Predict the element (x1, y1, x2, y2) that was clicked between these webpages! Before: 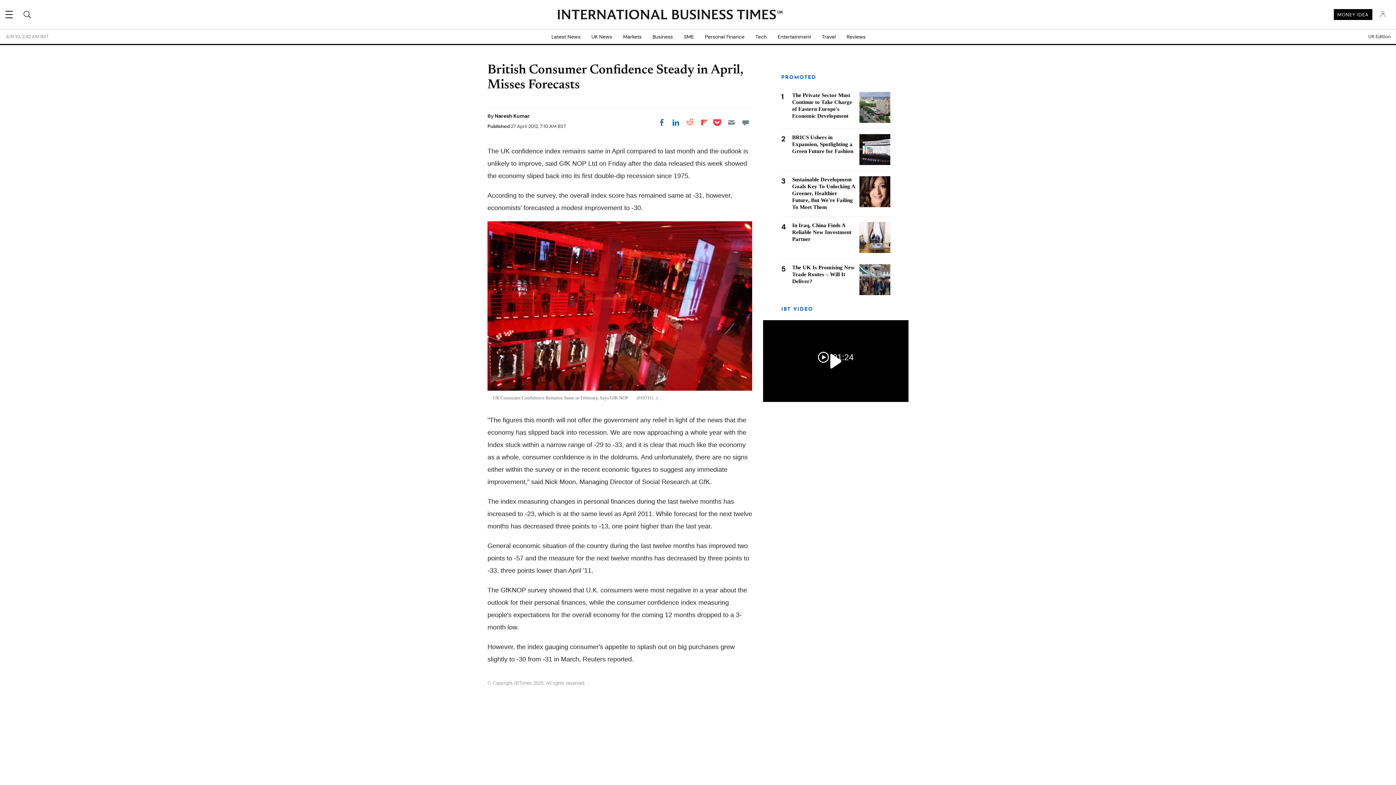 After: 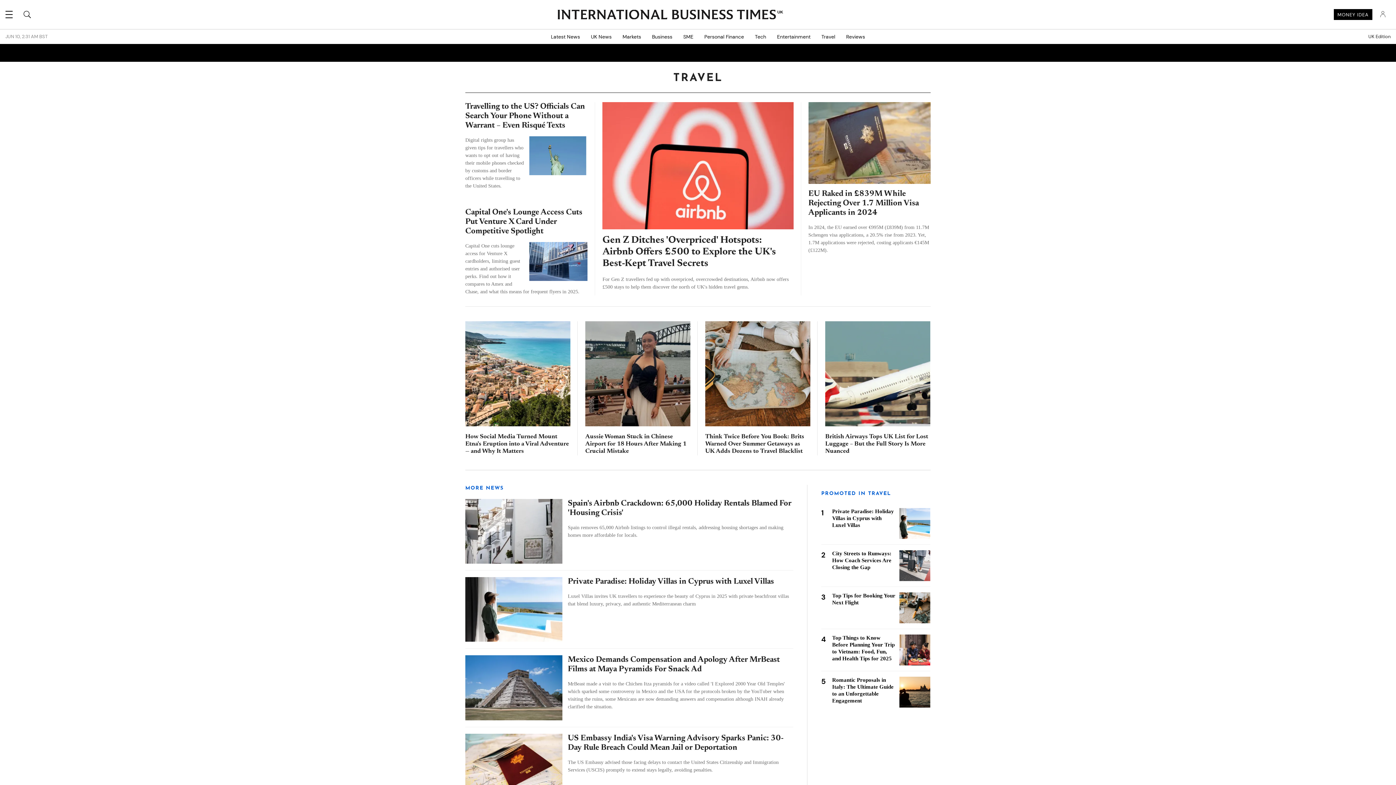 Action: bbox: (816, 29, 841, 44) label: Travel